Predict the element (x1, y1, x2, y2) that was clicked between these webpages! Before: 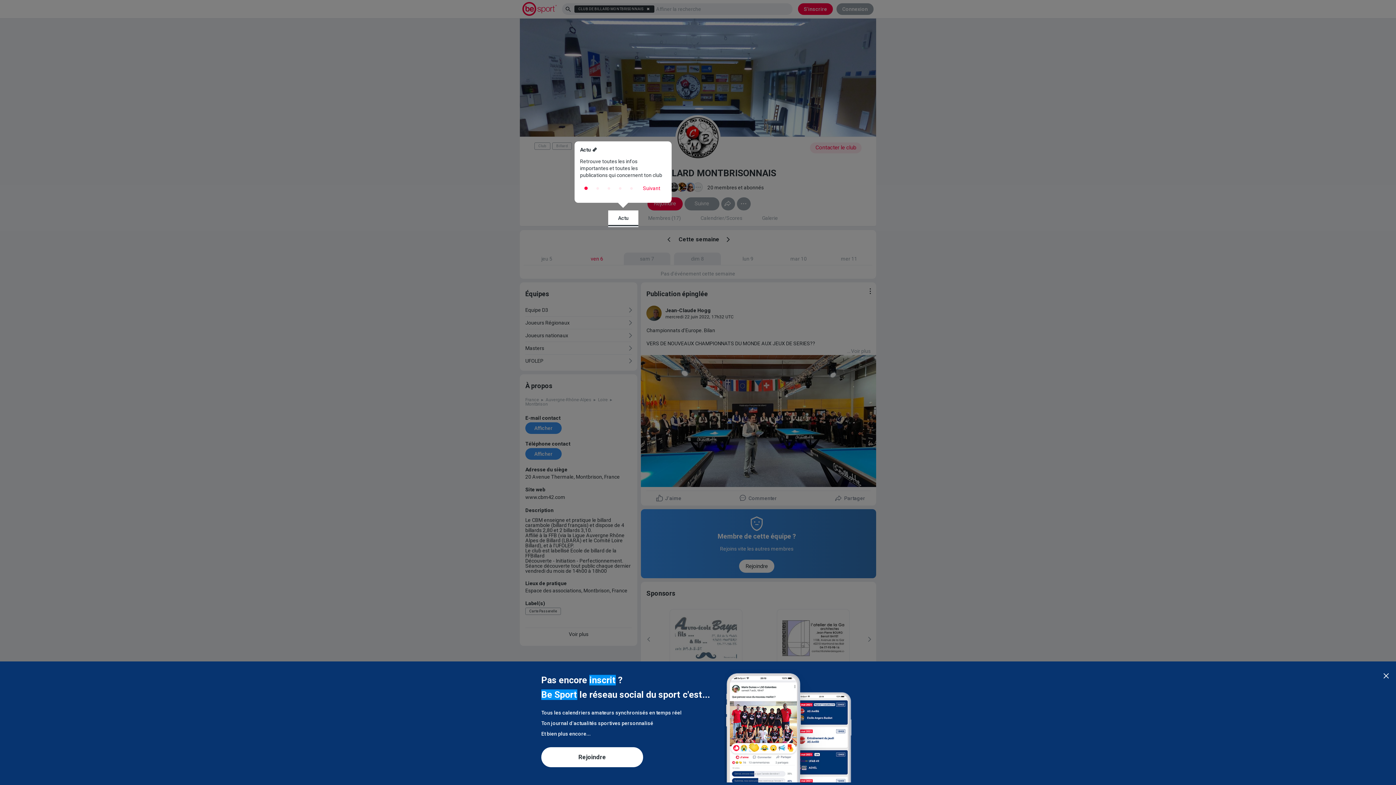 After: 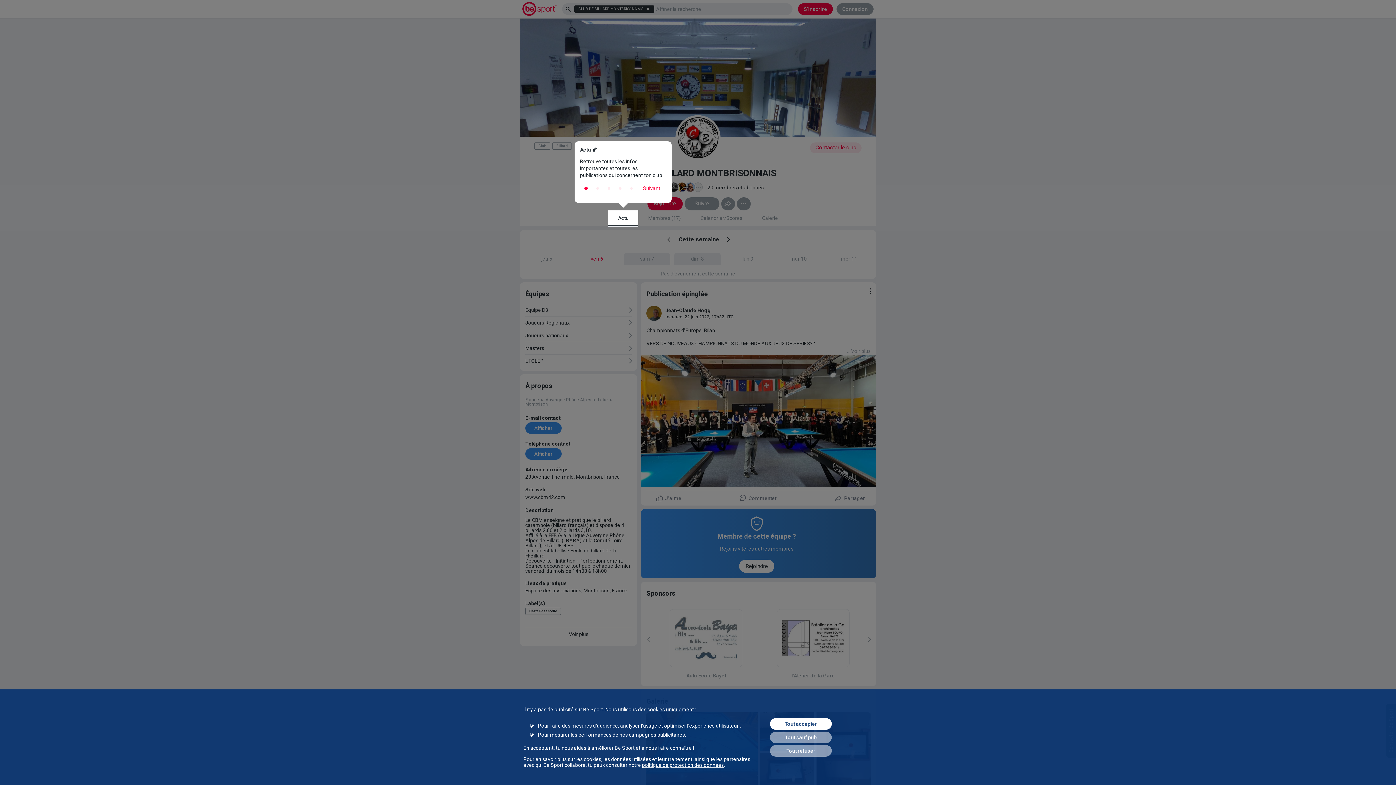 Action: bbox: (1376, 670, 1396, 682) label: 